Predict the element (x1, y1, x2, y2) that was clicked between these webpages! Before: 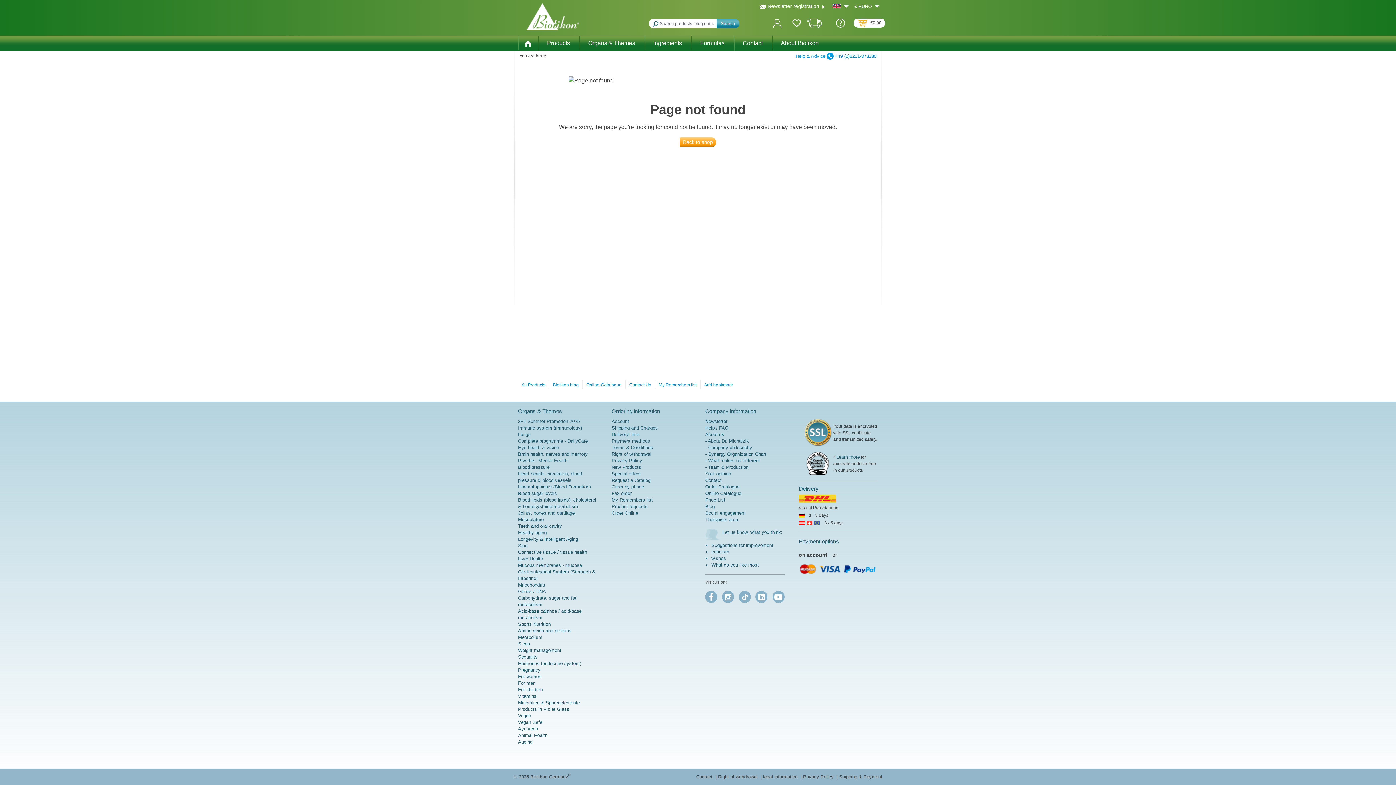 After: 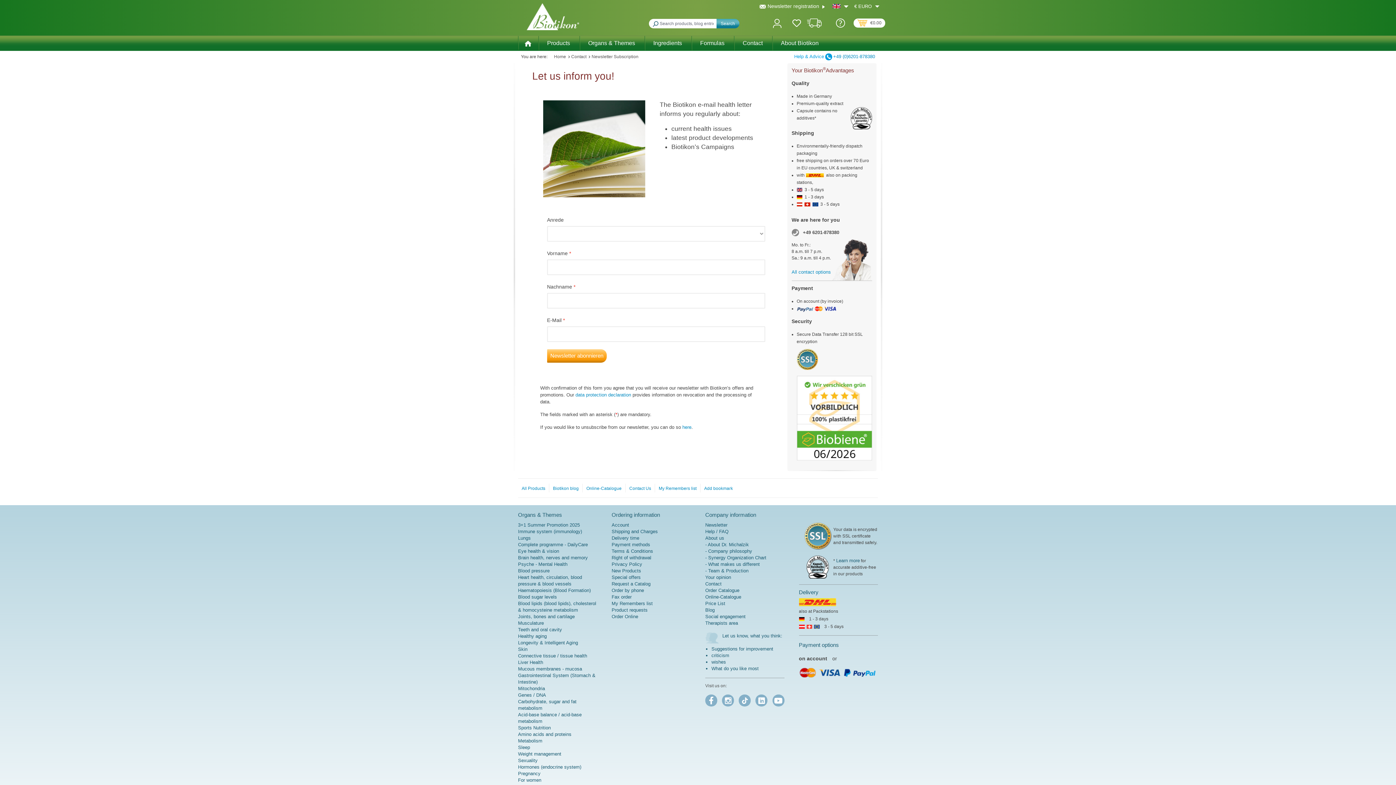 Action: label:  Newsletter registration  bbox: (759, 3, 827, 9)